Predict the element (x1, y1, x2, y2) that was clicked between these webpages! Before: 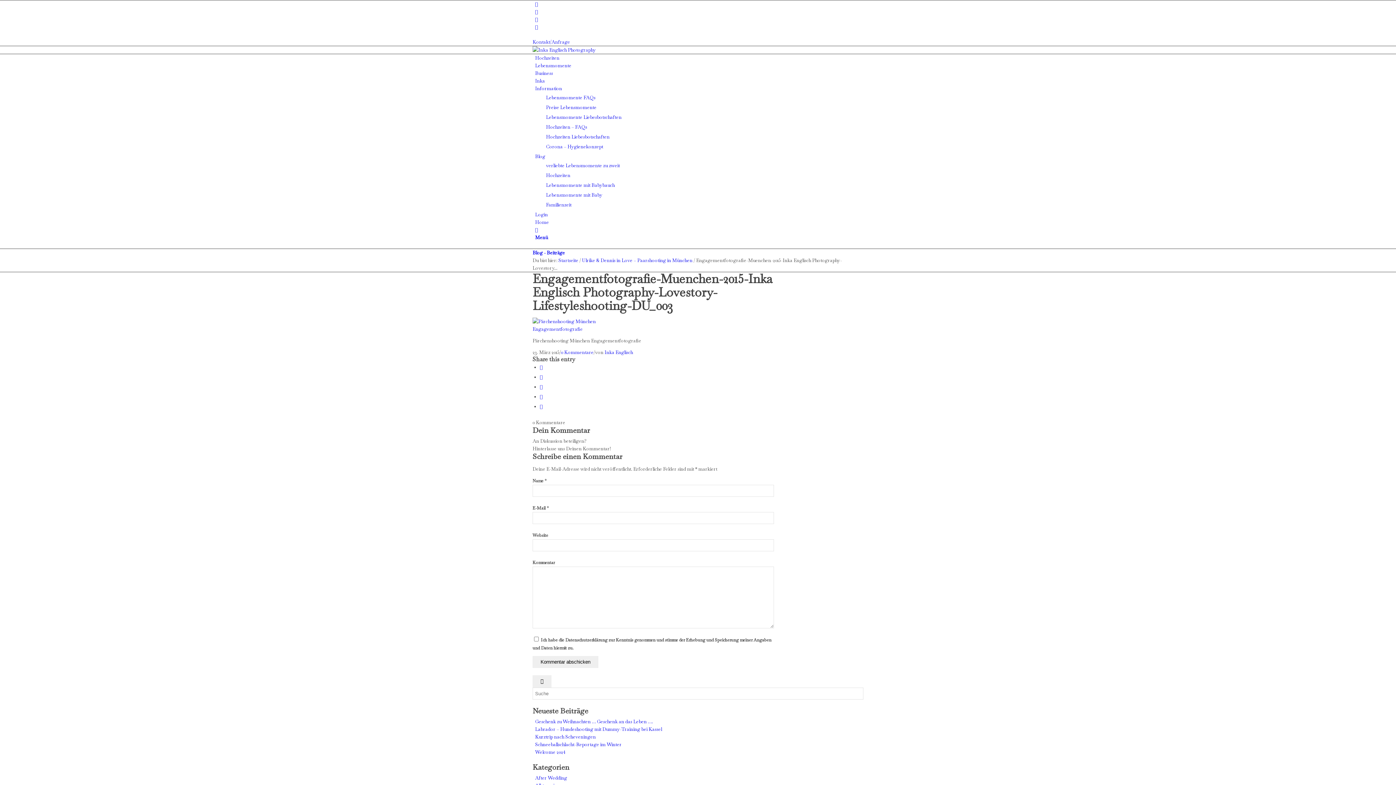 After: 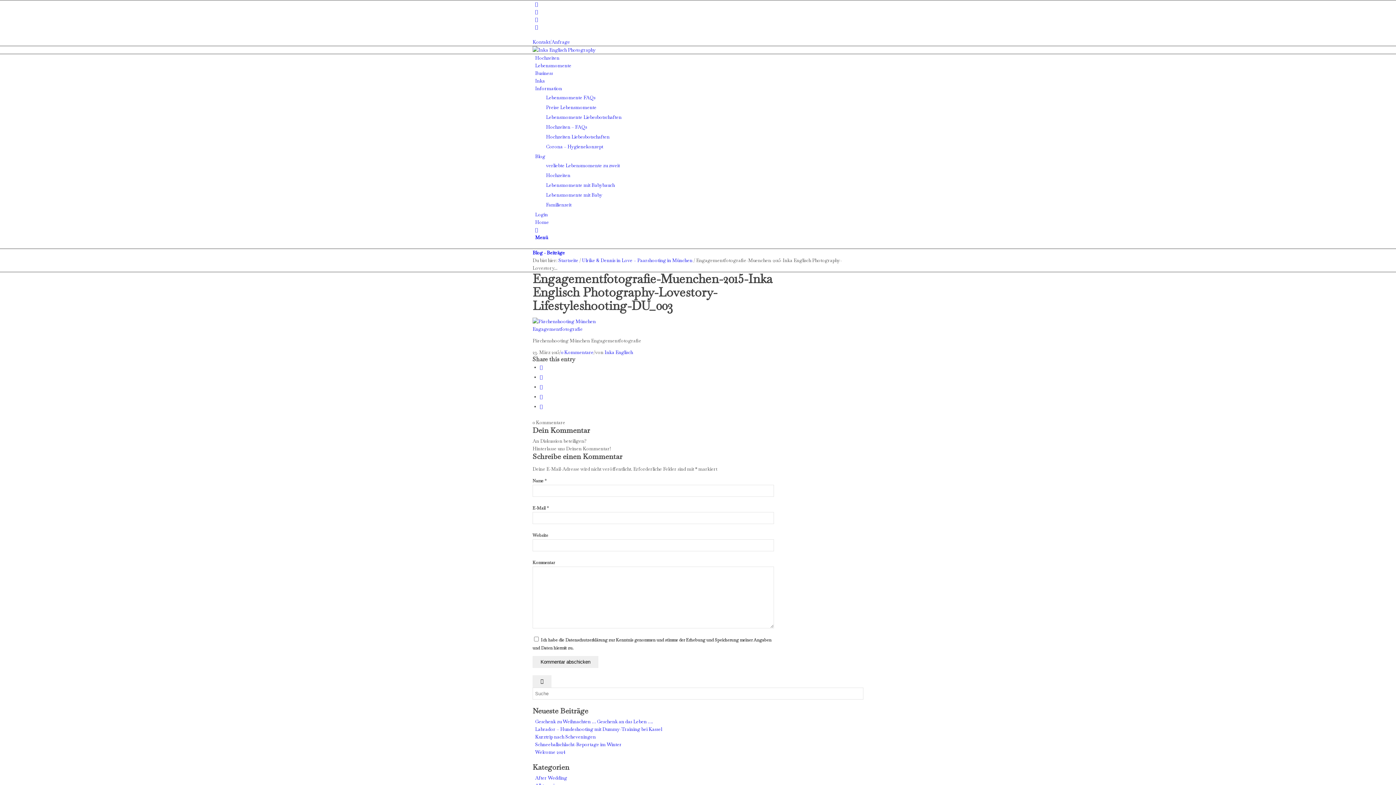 Action: label: Link to Facebook bbox: (535, 1, 538, 7)